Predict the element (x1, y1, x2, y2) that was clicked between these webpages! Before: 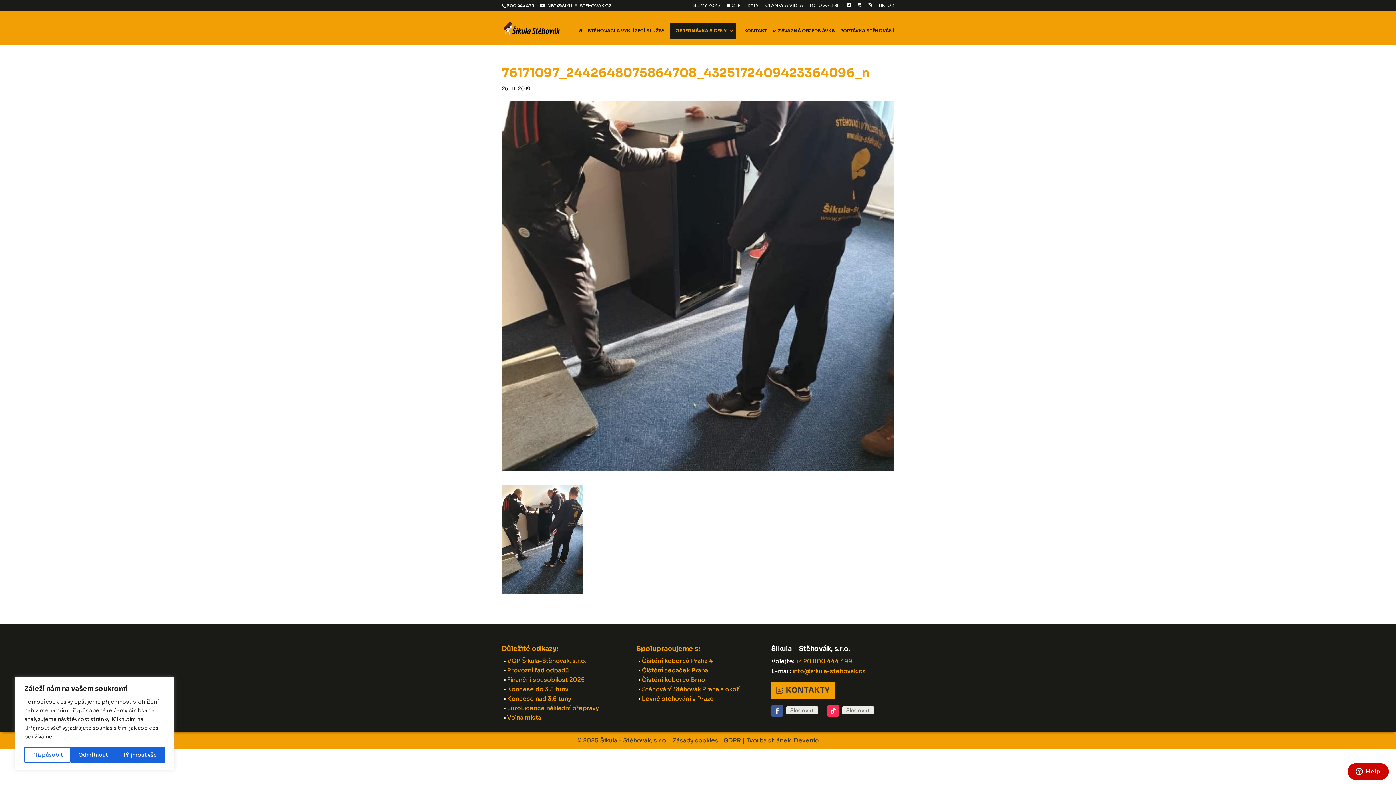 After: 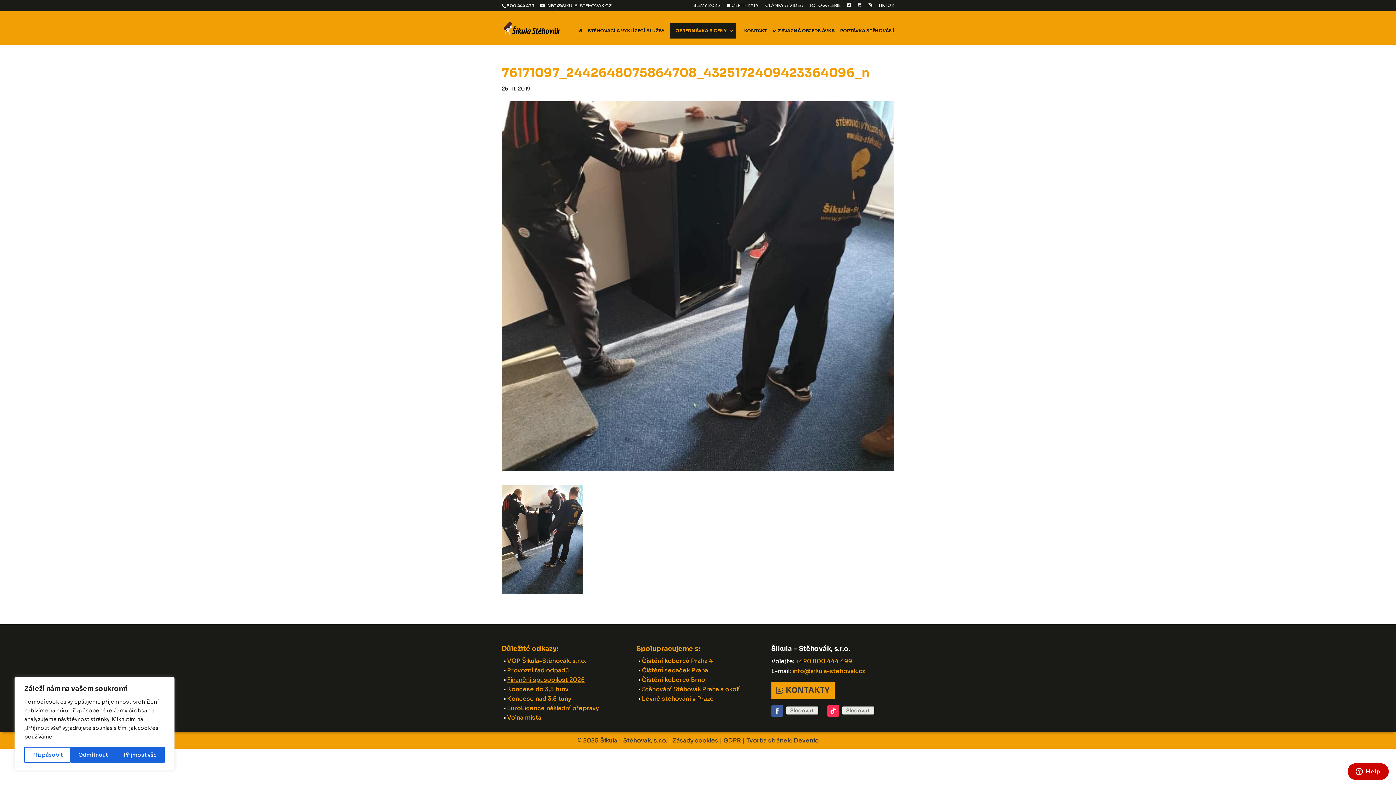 Action: label: Finanční spusobilost 2025 bbox: (507, 676, 585, 684)